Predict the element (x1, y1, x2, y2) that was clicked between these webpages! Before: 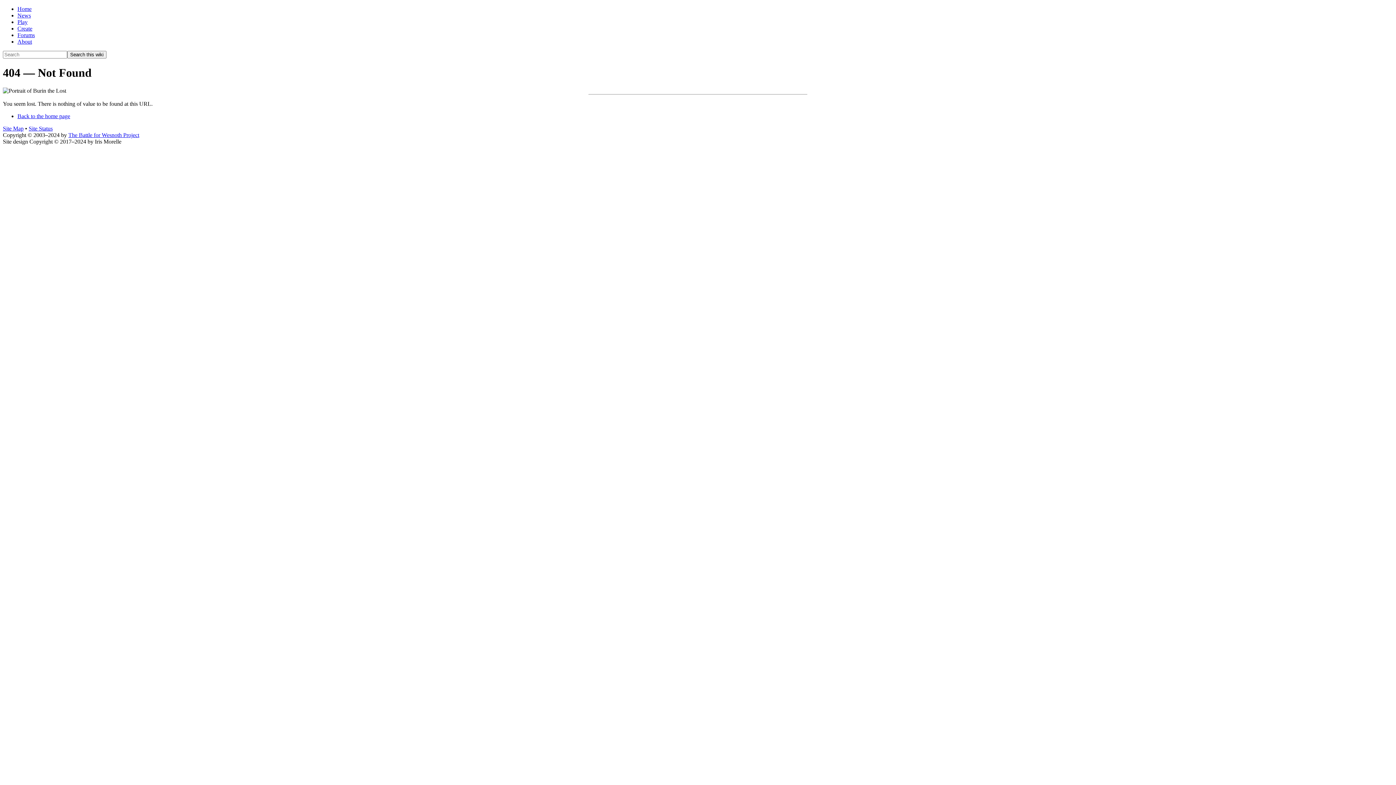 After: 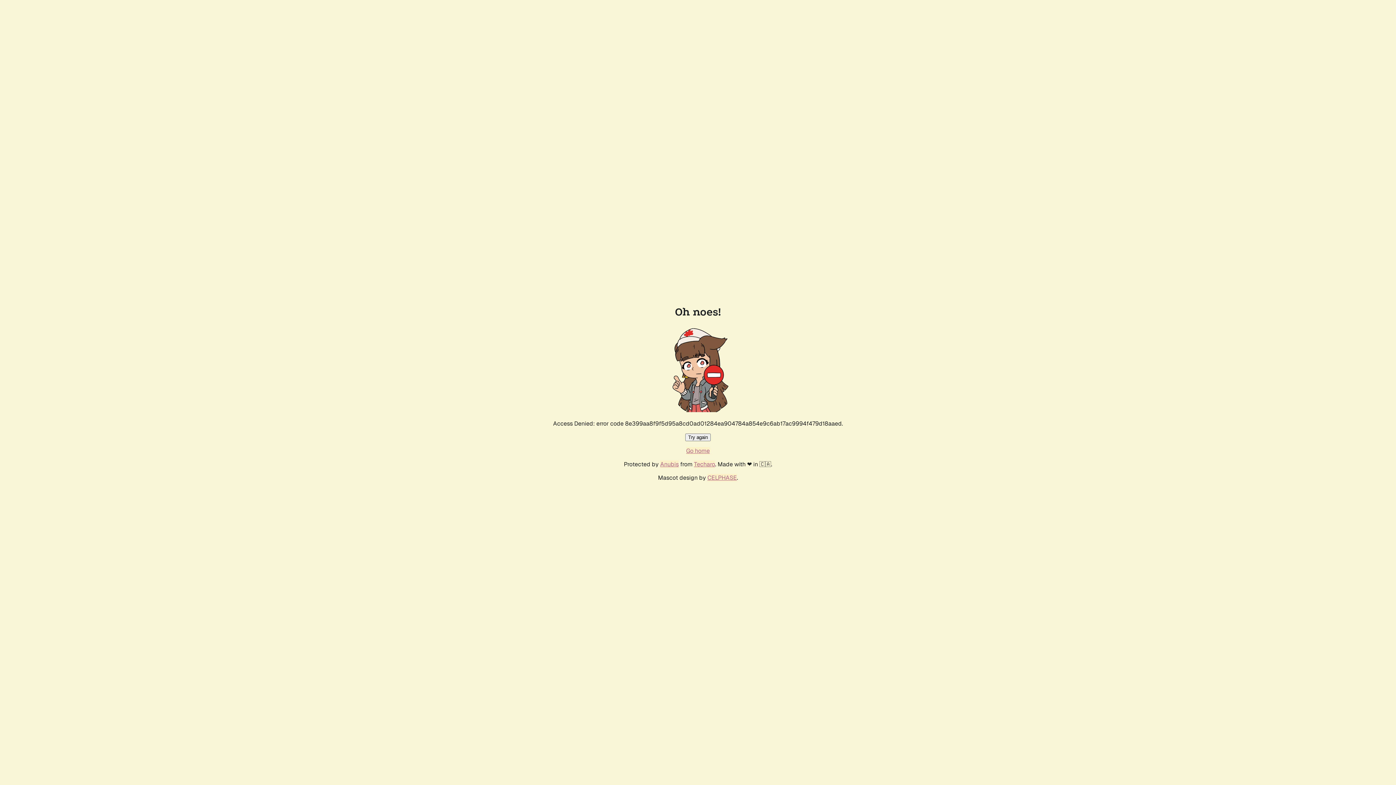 Action: label: Back to the home page bbox: (17, 113, 70, 119)